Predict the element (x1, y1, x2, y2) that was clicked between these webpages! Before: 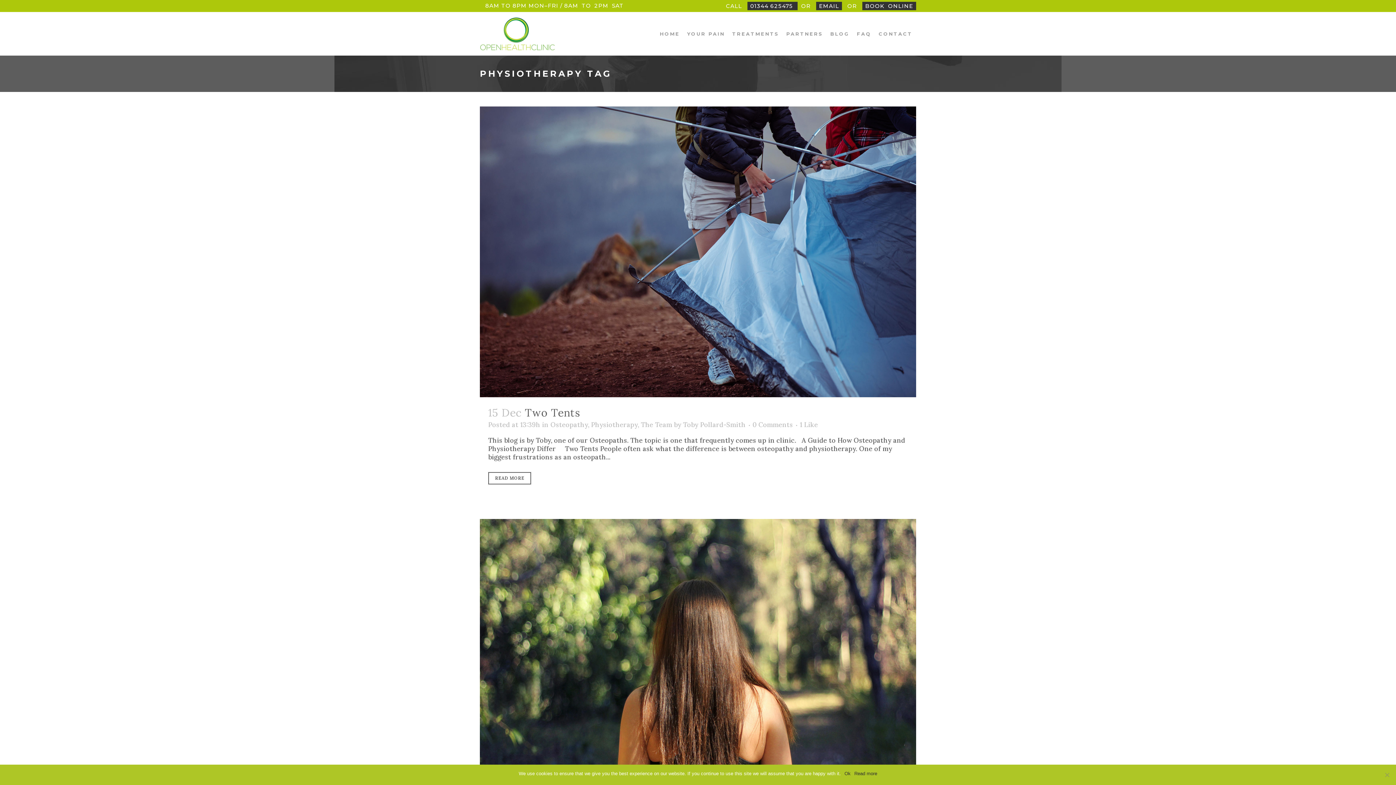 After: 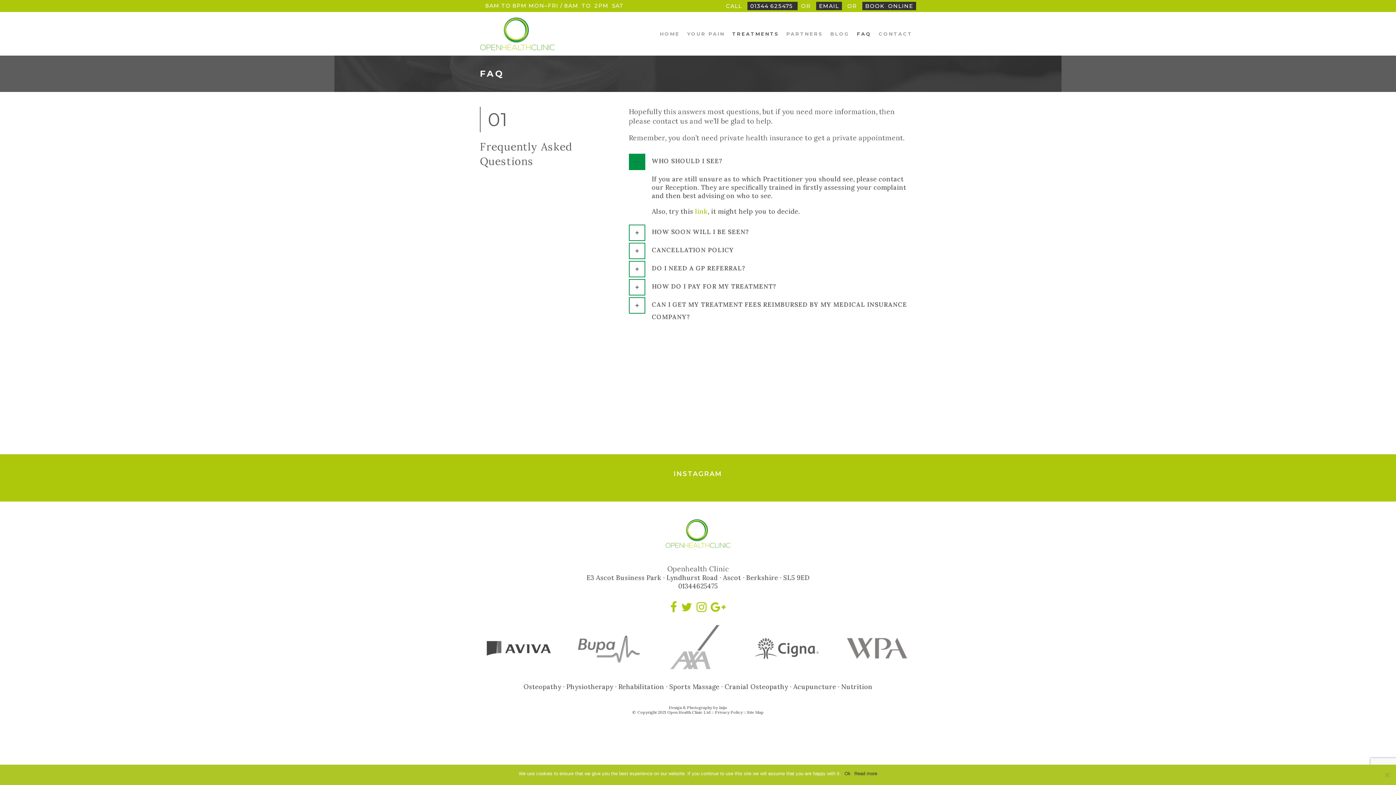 Action: label: FAQ bbox: (853, 12, 875, 55)